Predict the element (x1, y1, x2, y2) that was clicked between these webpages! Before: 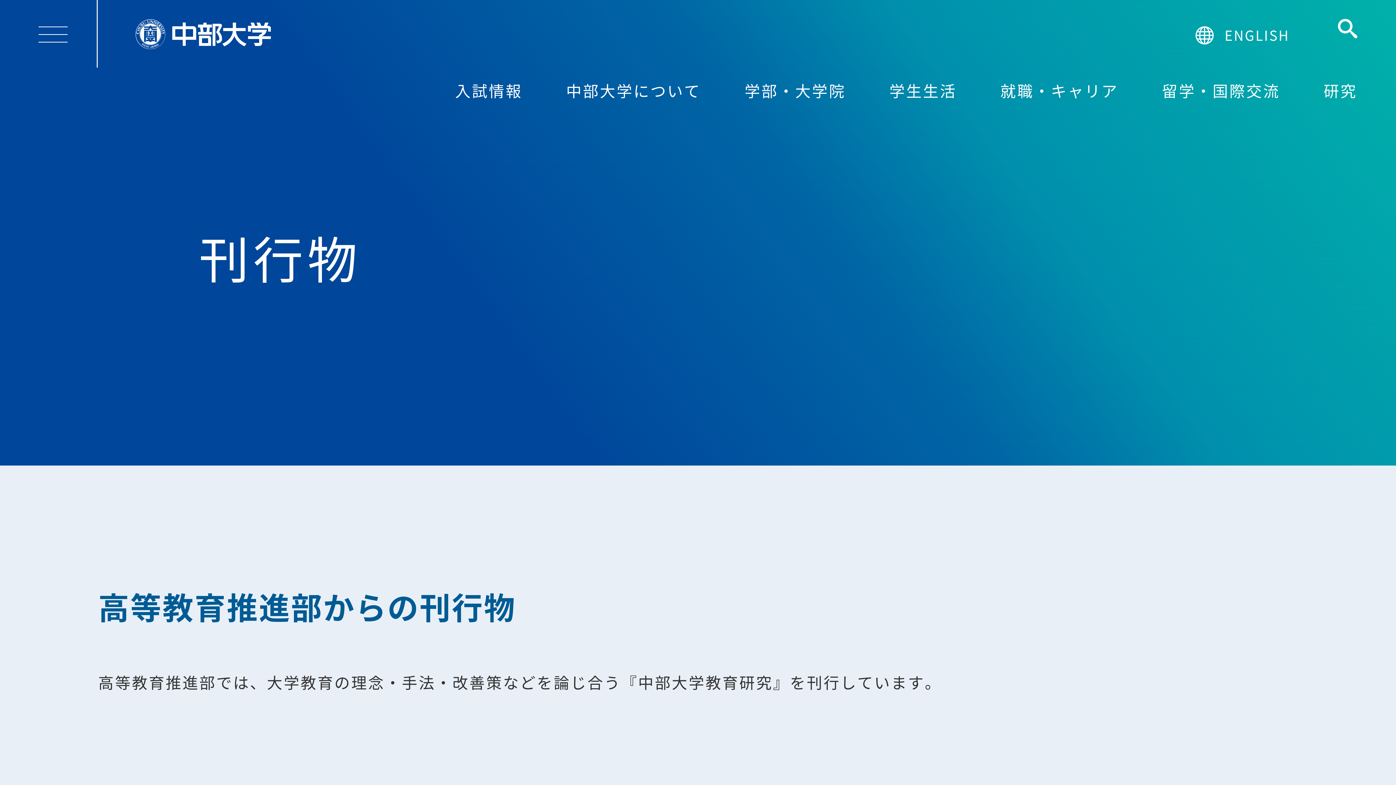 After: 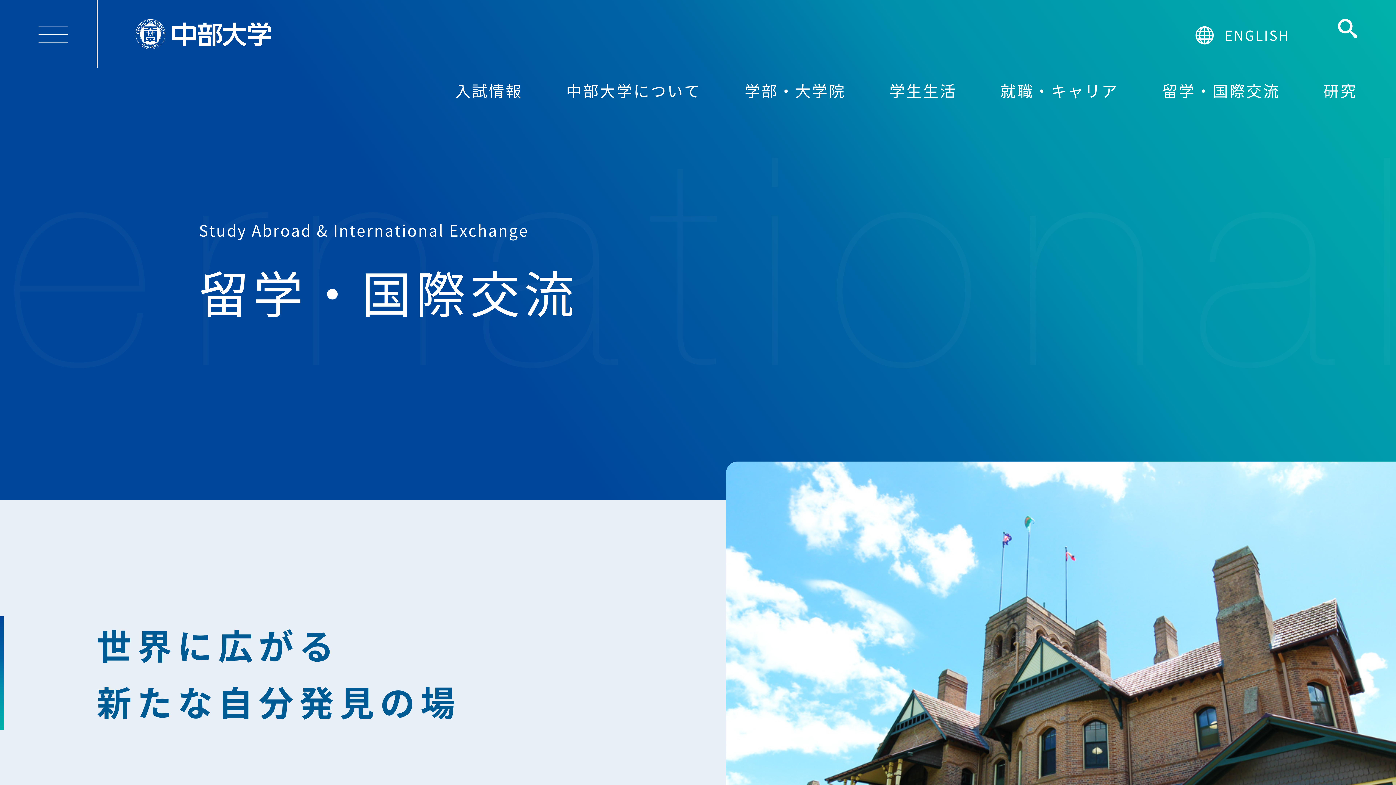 Action: bbox: (1162, 79, 1280, 101) label: 留学・国際交流